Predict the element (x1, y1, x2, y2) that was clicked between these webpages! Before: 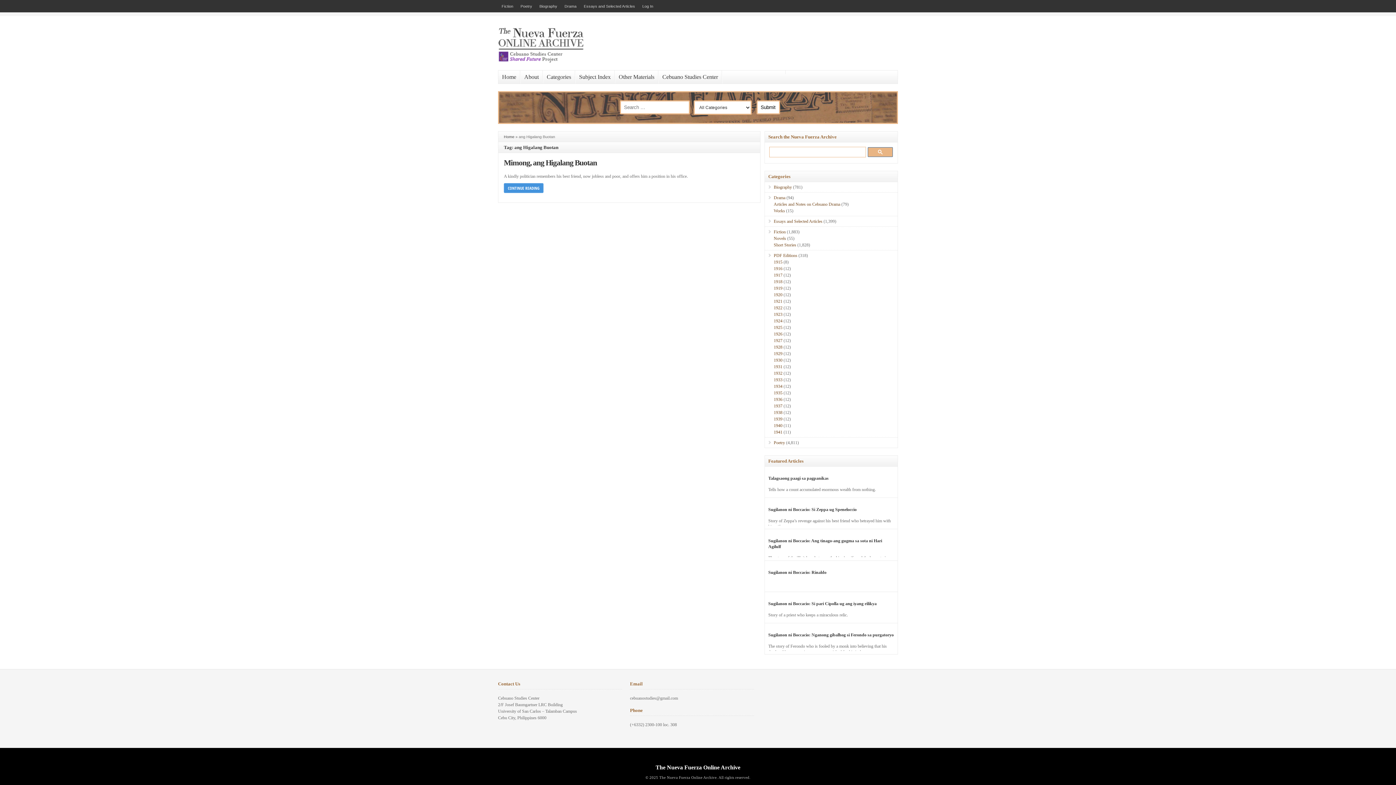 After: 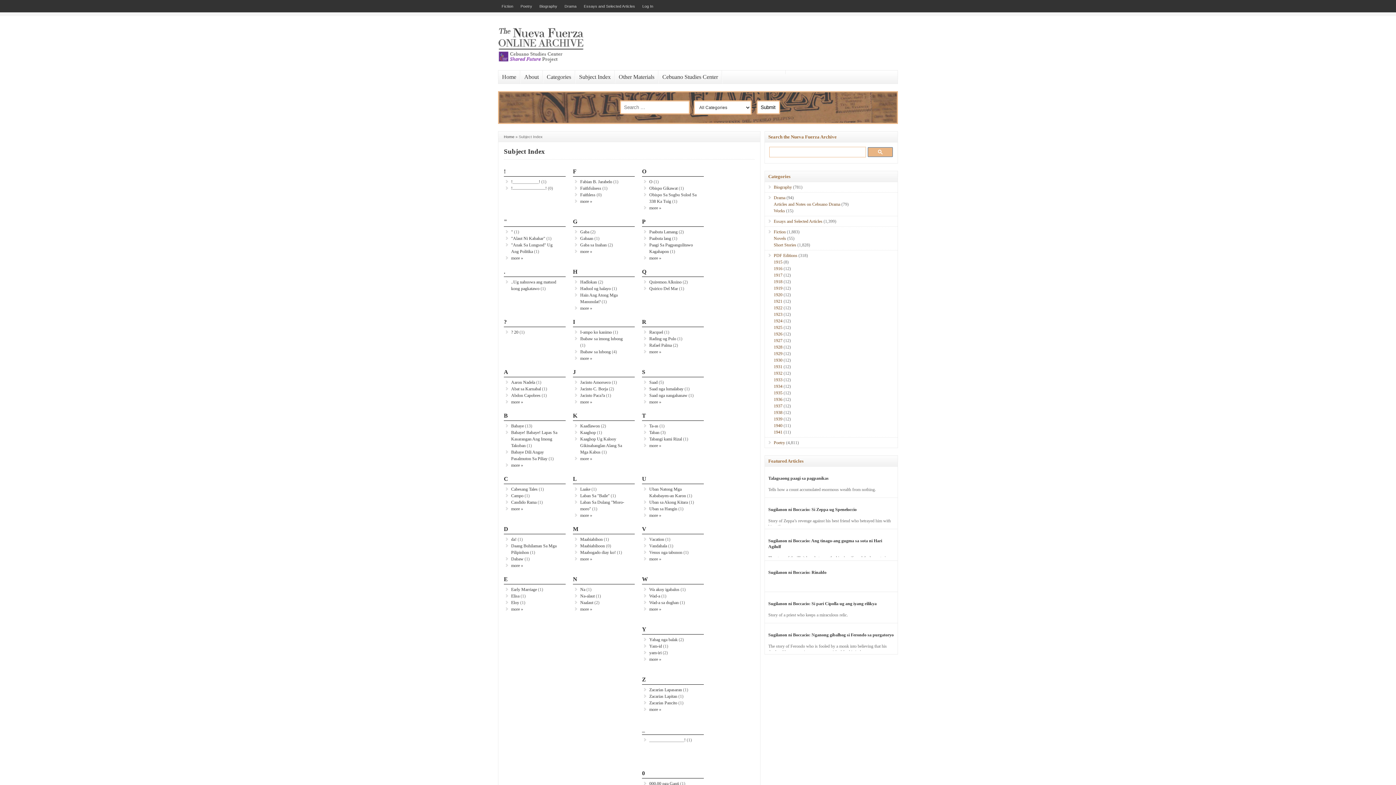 Action: bbox: (575, 70, 614, 83) label: Subject Index